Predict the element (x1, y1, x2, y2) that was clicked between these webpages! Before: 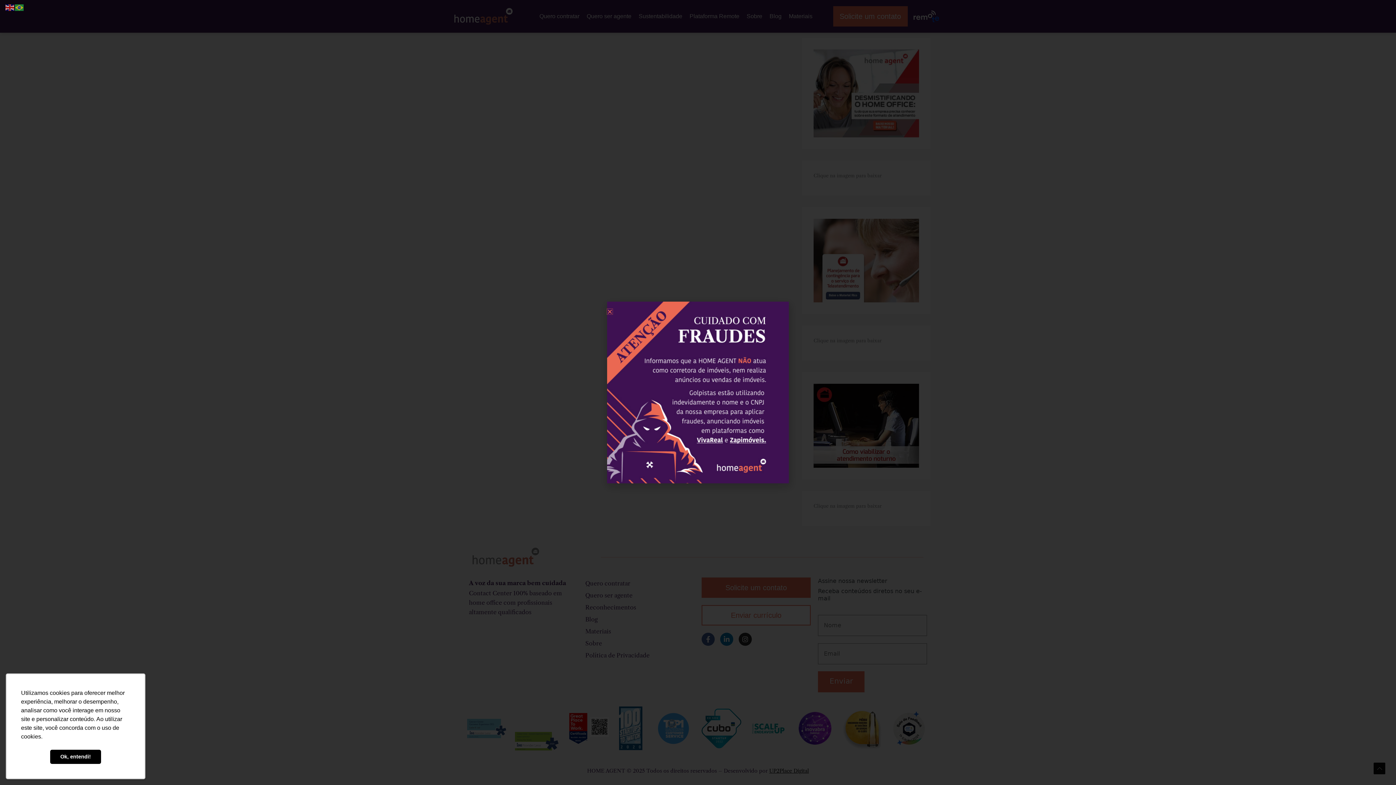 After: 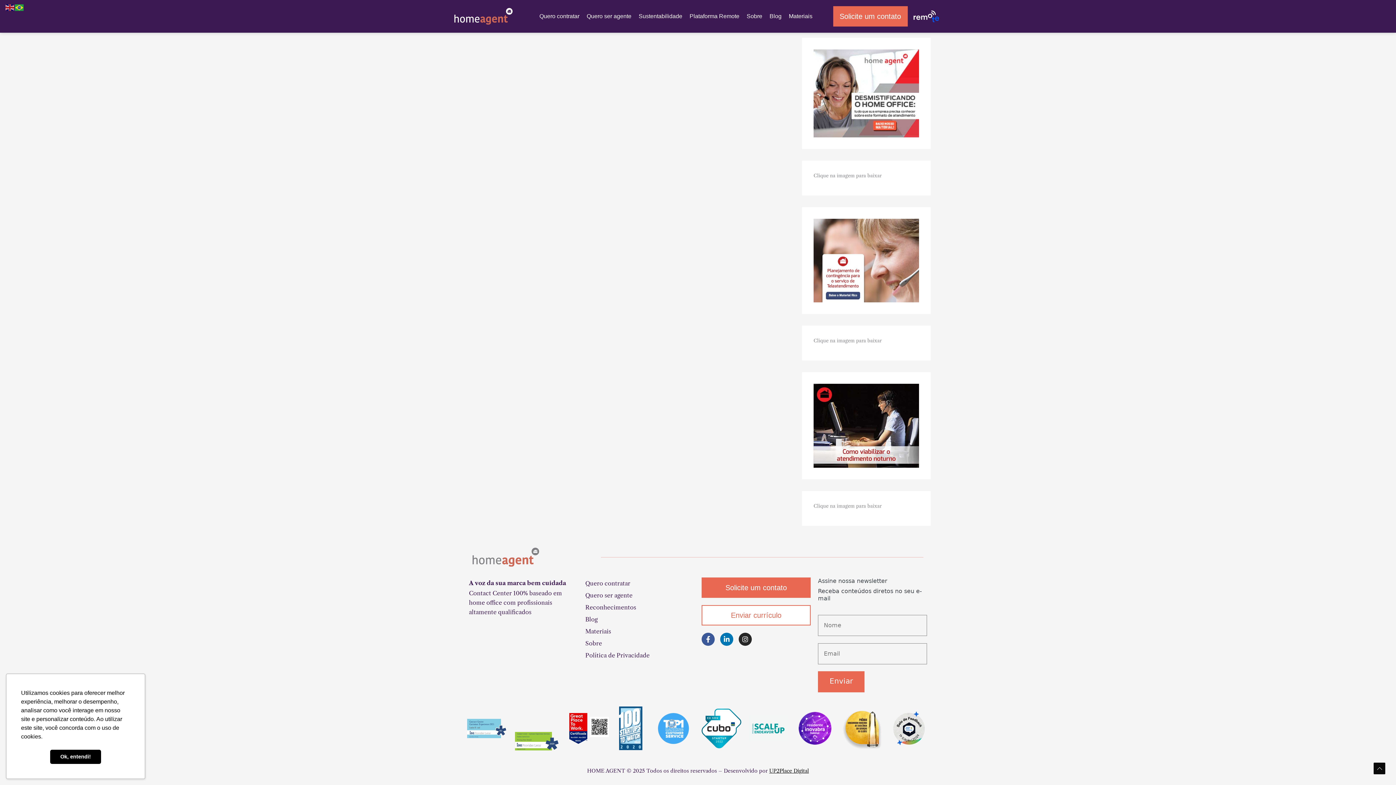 Action: bbox: (14, 3, 24, 10)